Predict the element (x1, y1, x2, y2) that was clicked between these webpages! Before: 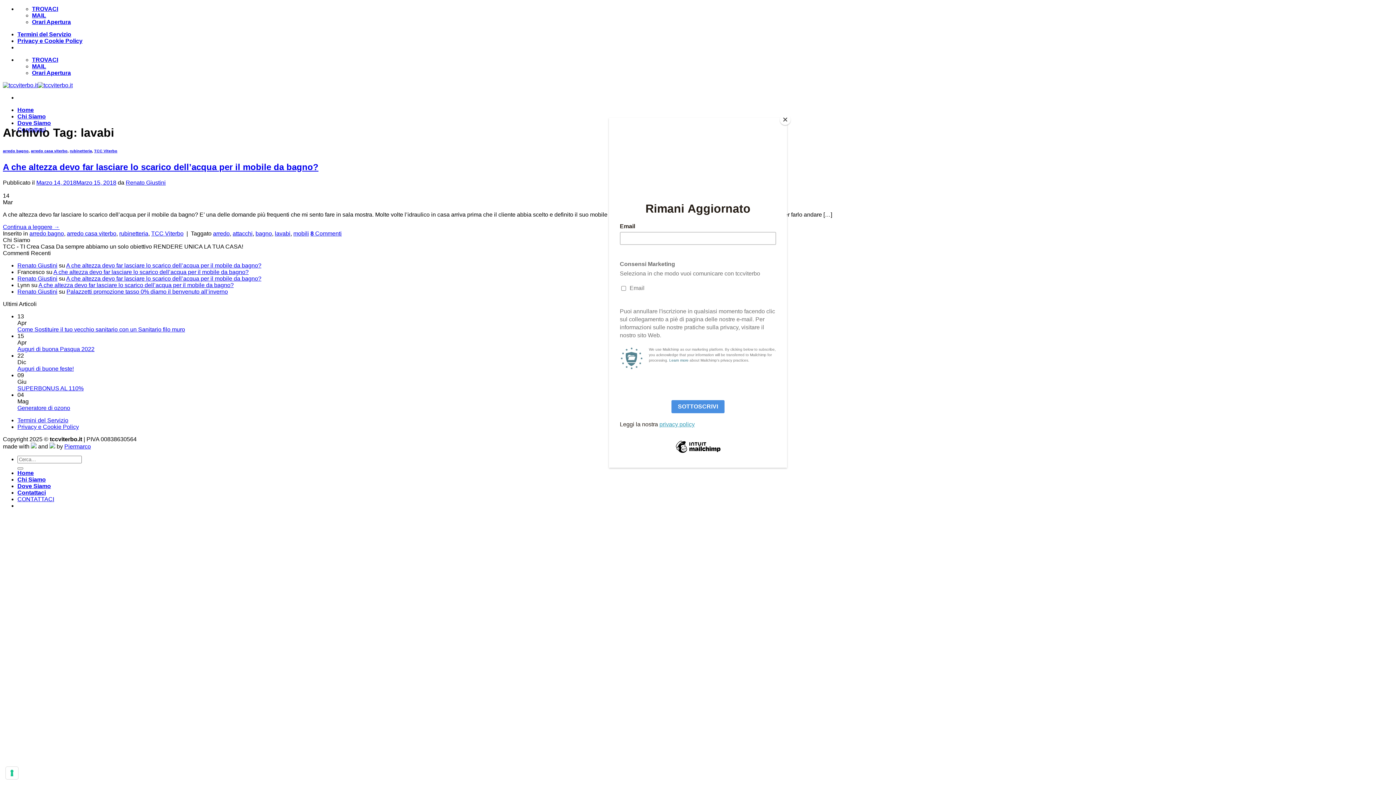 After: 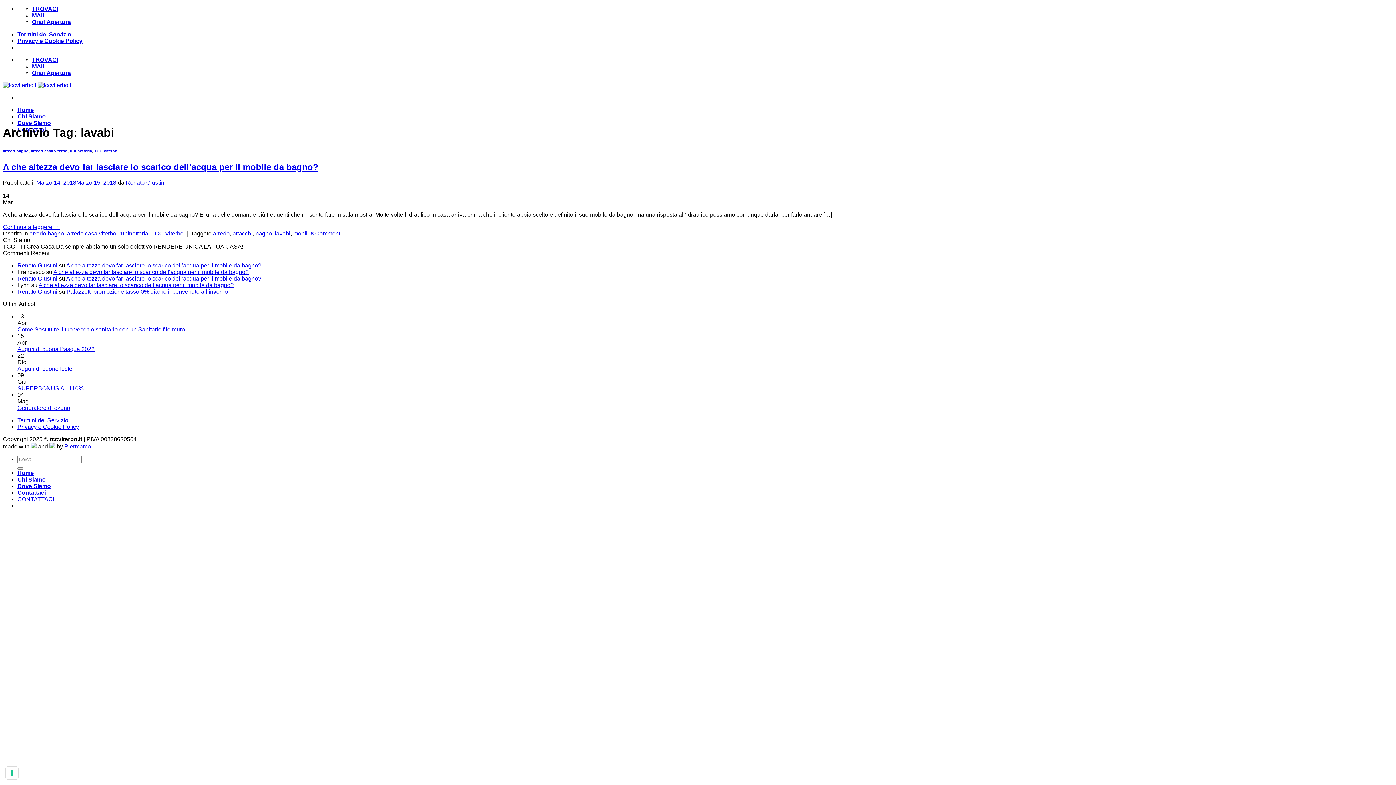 Action: bbox: (780, 114, 790, 125) label: Close